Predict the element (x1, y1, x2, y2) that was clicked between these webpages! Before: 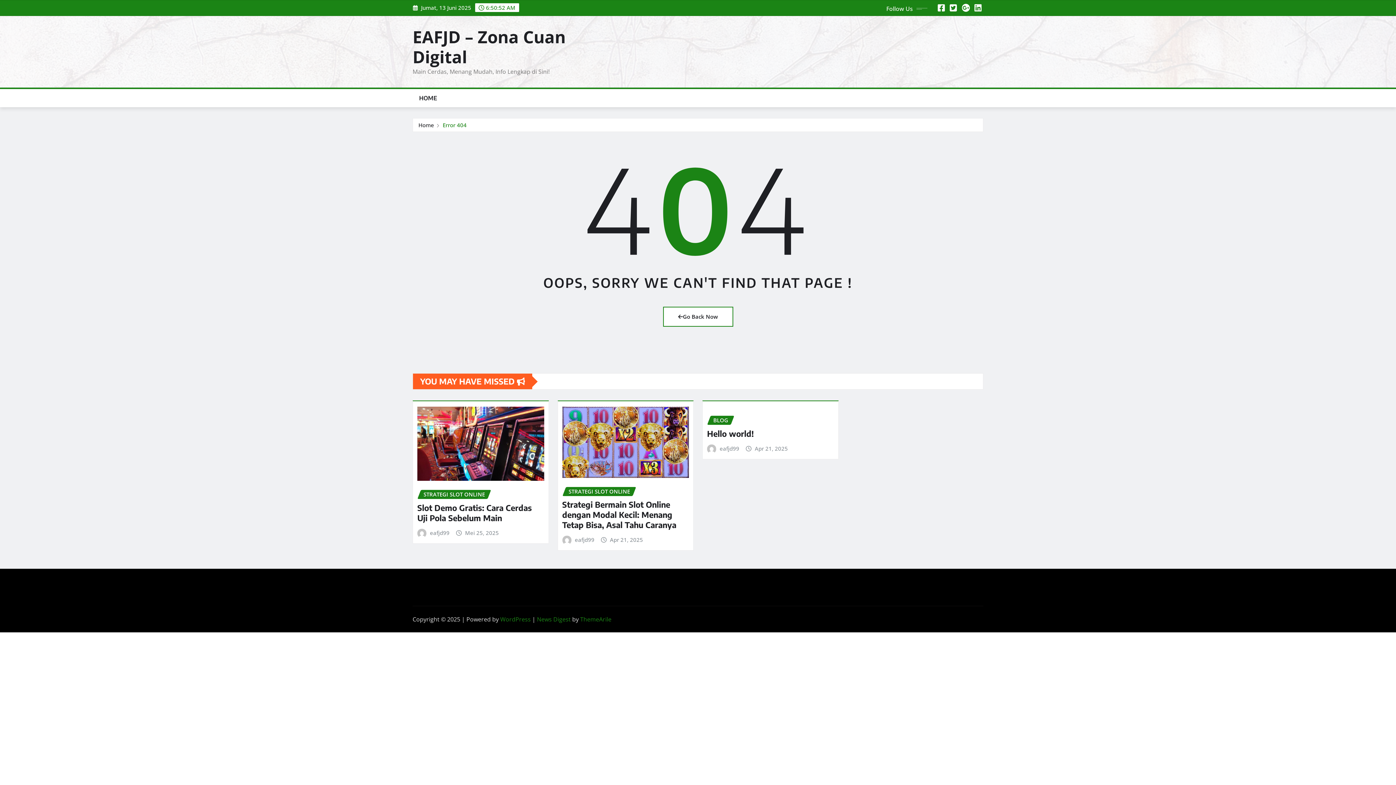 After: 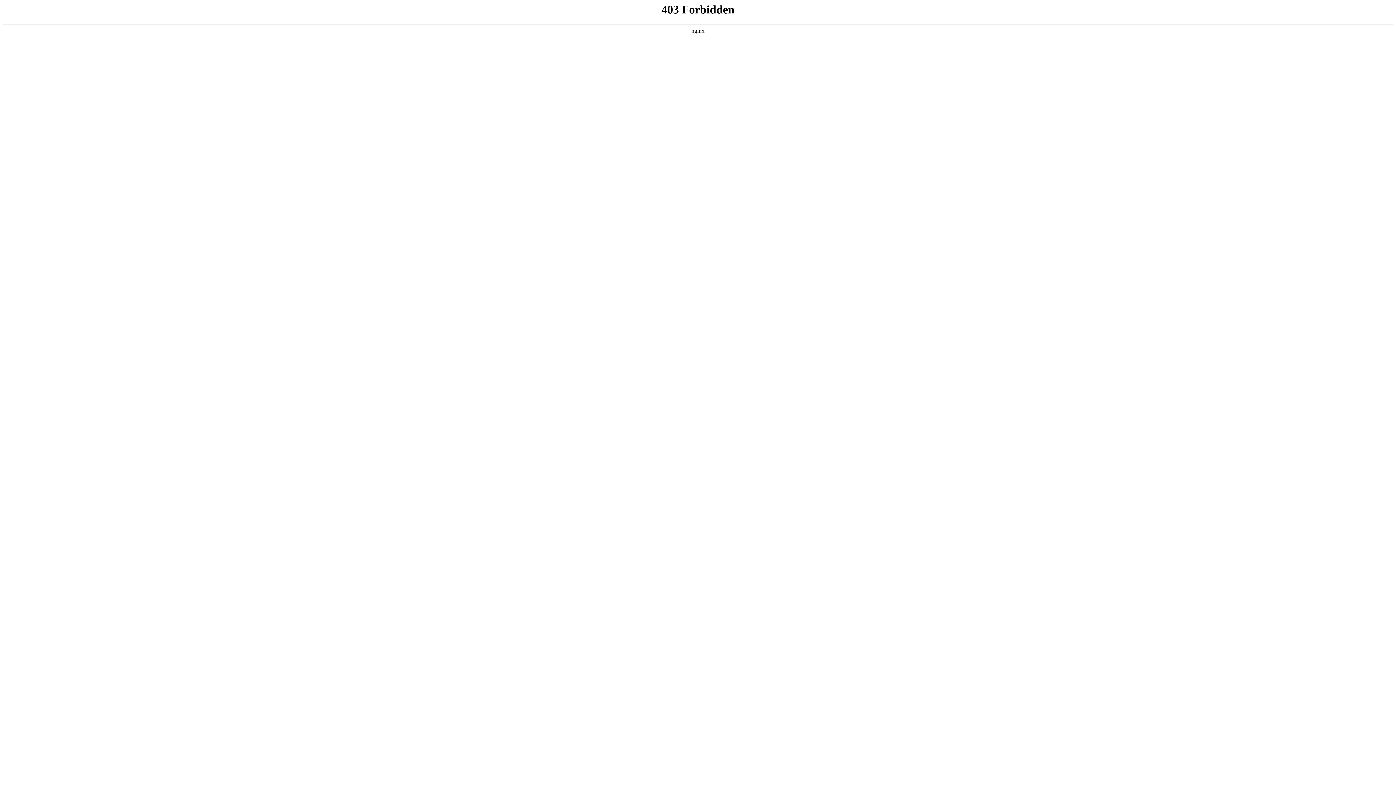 Action: bbox: (500, 615, 530, 623) label: WordPress